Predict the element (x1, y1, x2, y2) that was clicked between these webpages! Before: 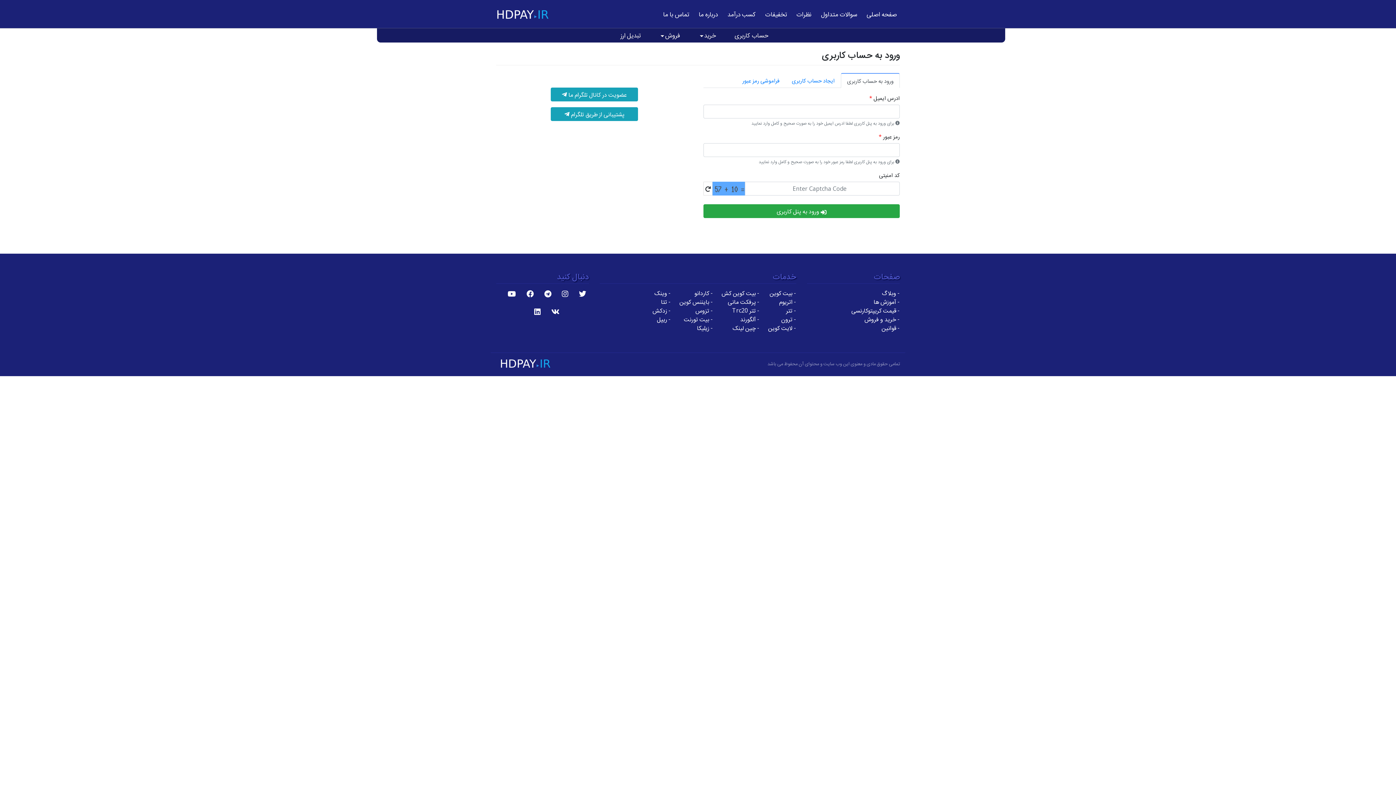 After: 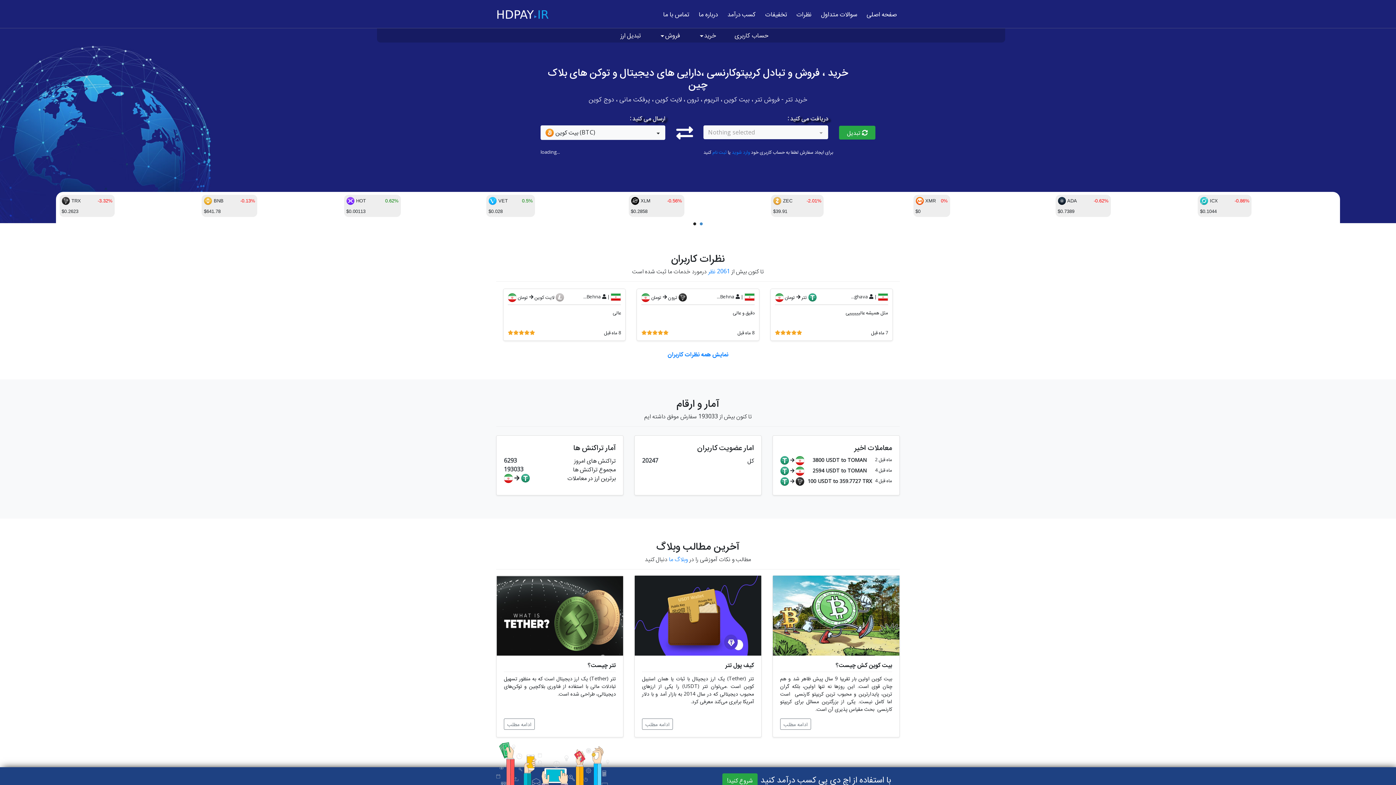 Action: bbox: (611, 27, 650, 42) label: تبدیل ارز